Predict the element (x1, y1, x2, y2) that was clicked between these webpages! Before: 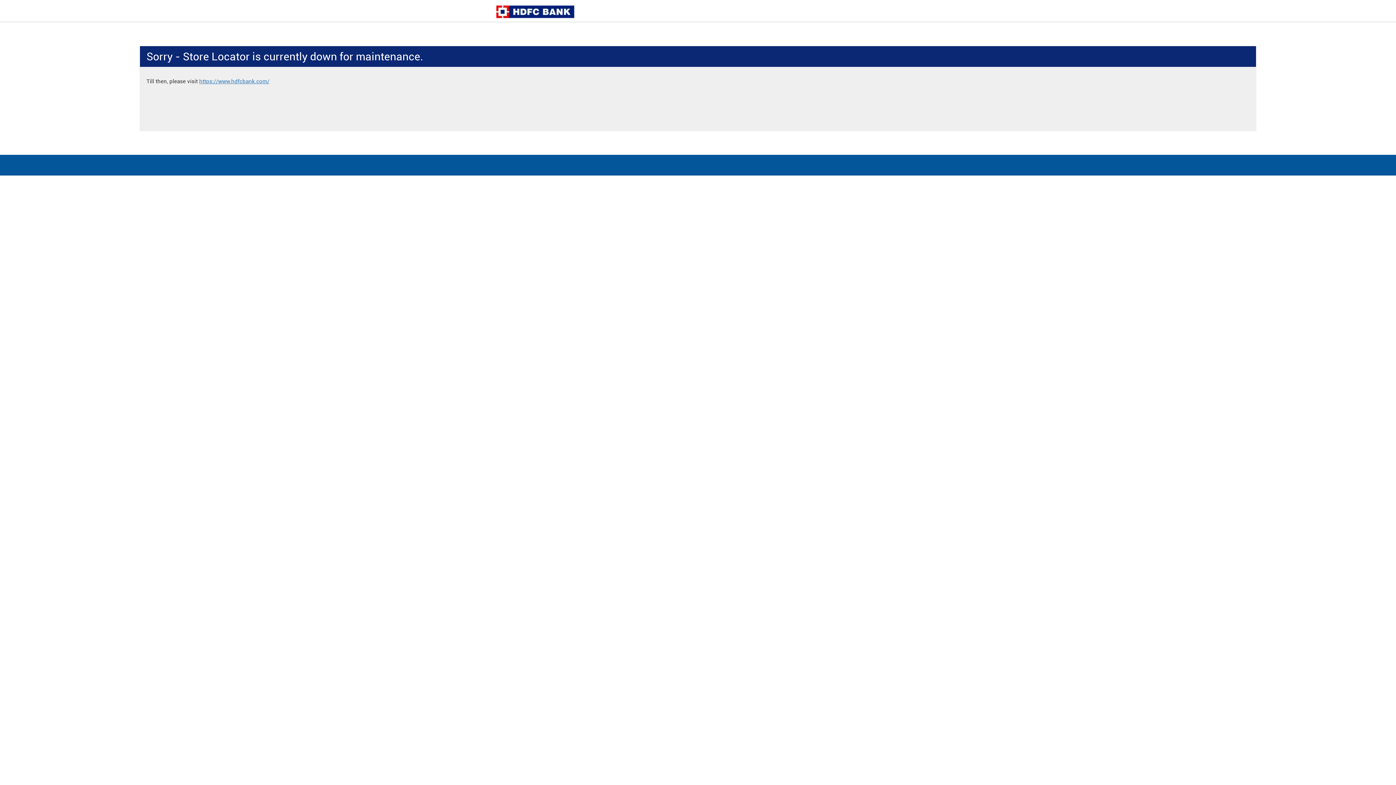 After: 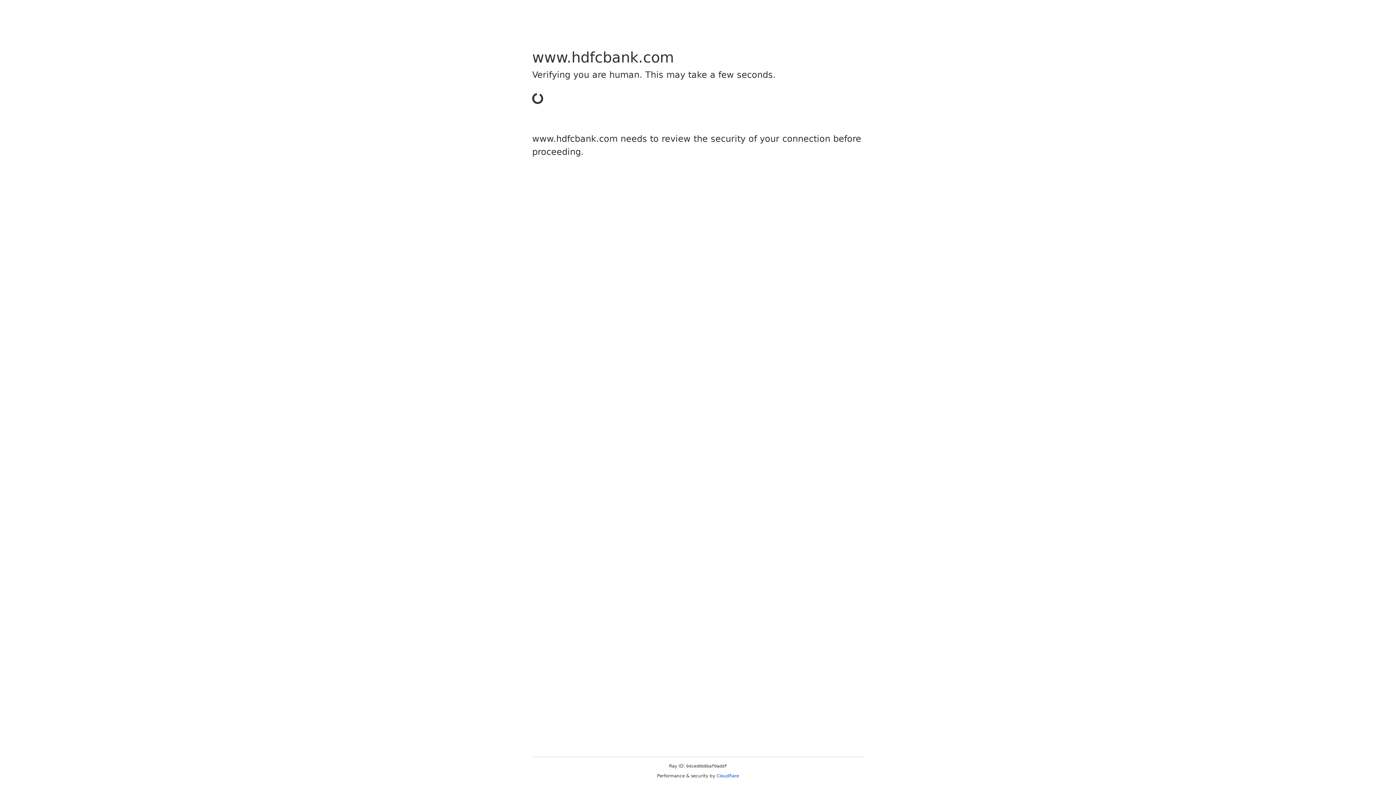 Action: label: https://www.hdfcbank.com/ bbox: (199, 78, 269, 84)